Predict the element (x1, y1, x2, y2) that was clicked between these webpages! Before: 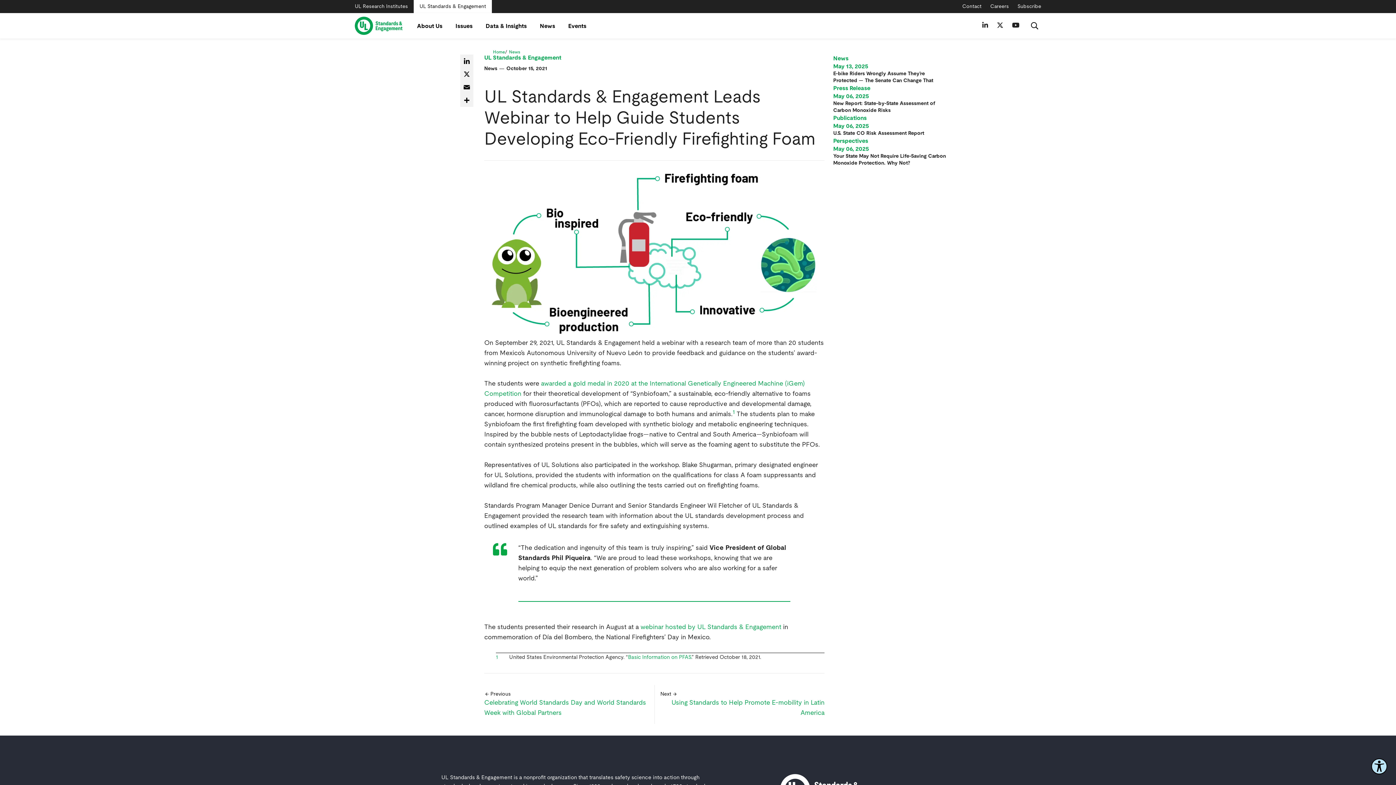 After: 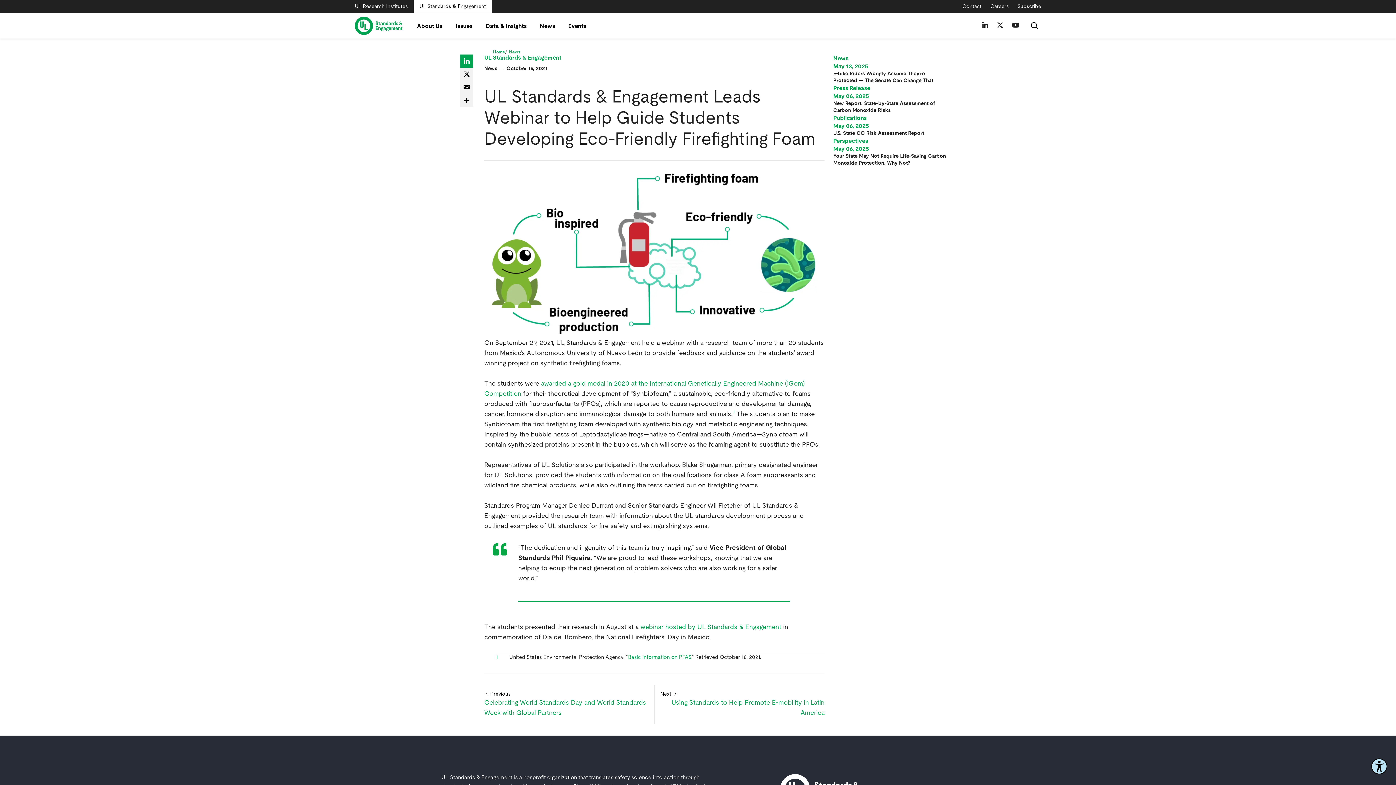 Action: bbox: (460, 54, 473, 67) label: LinkedIn